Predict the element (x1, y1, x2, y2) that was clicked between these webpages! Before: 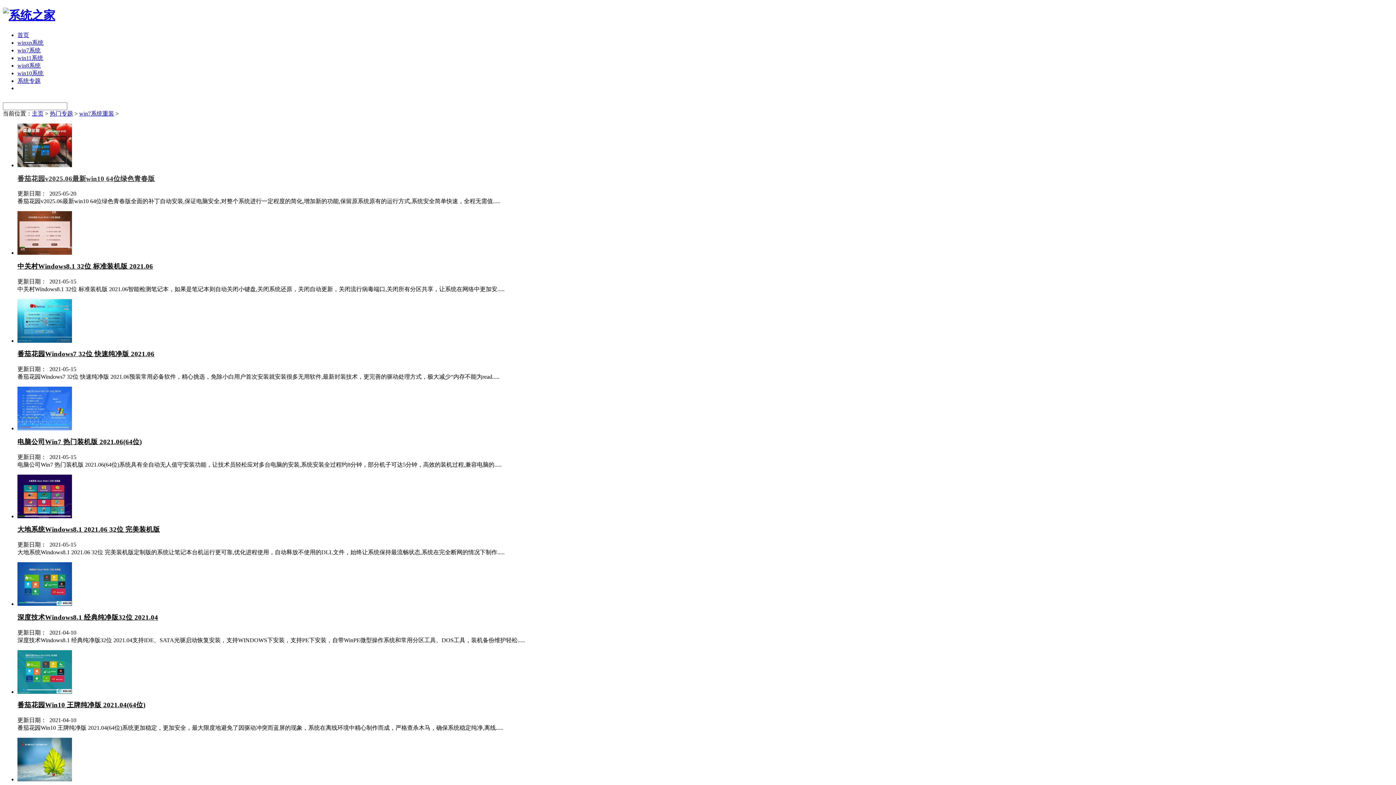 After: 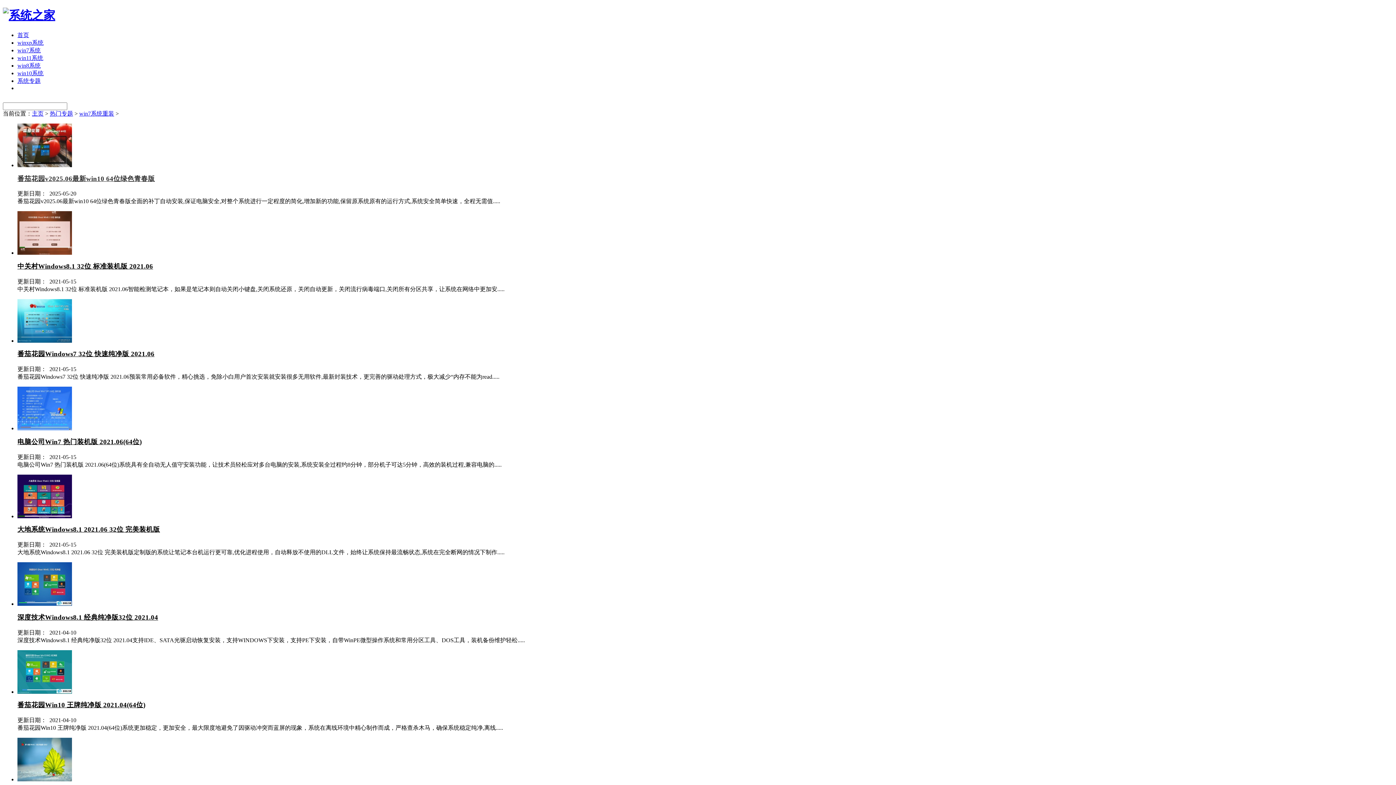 Action: bbox: (17, 162, 72, 168)